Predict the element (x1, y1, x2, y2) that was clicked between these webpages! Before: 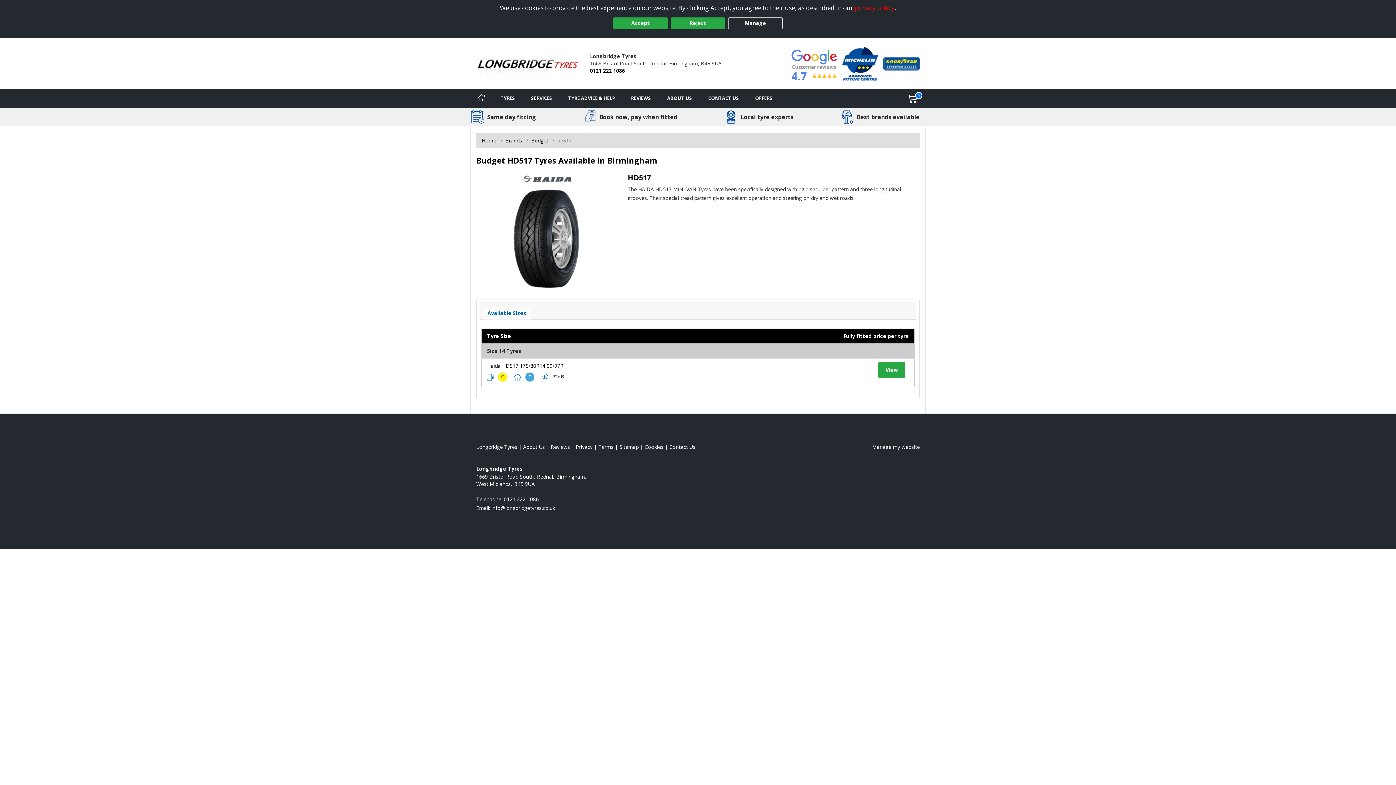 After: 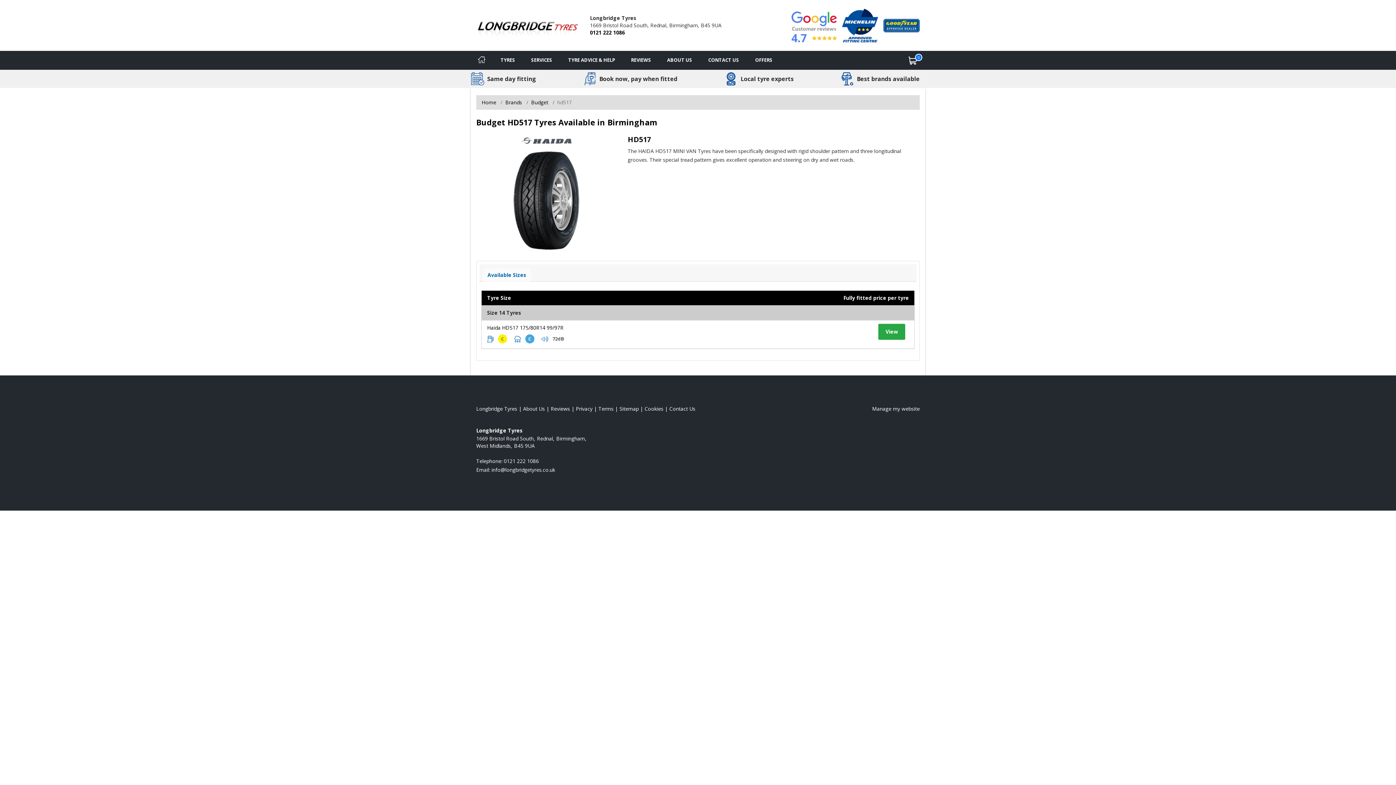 Action: bbox: (613, 17, 668, 29) label: Accept